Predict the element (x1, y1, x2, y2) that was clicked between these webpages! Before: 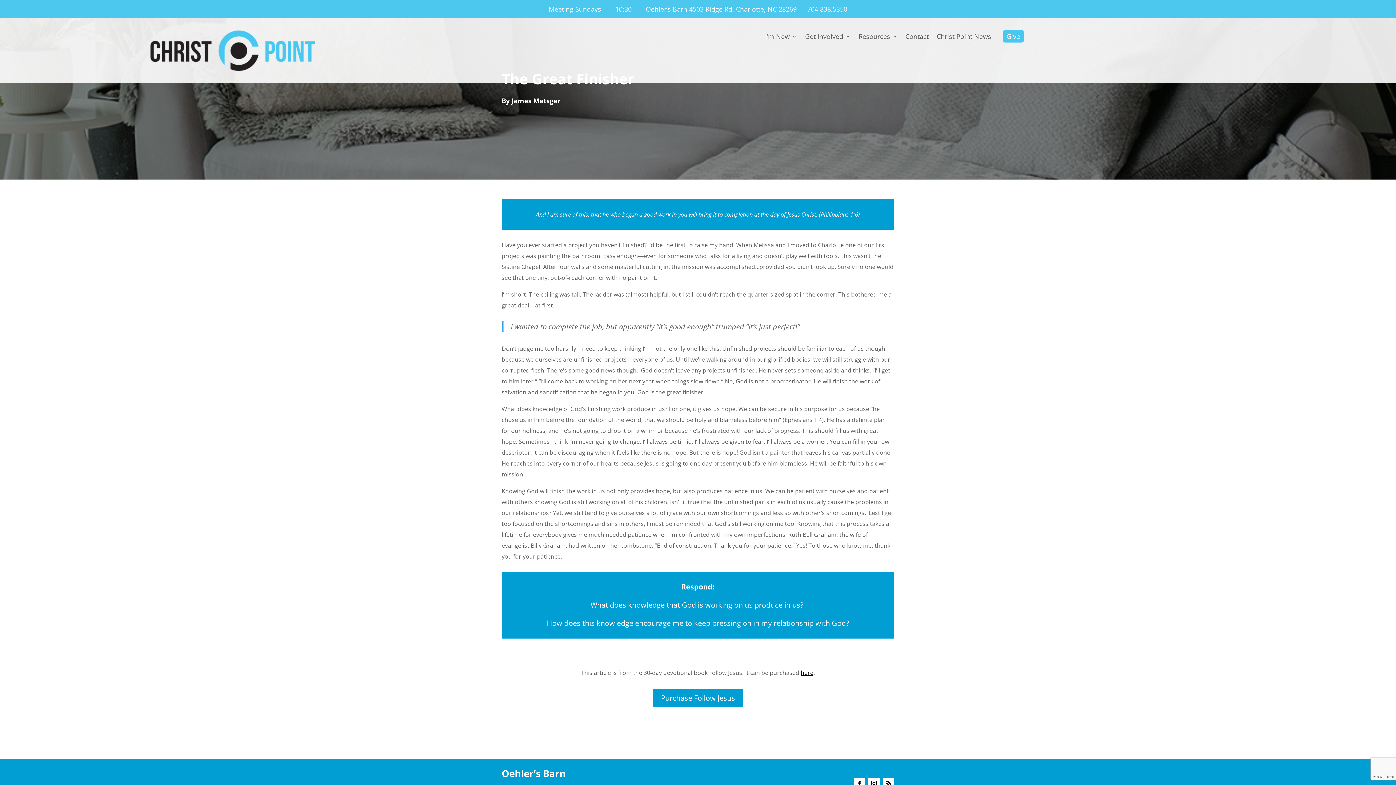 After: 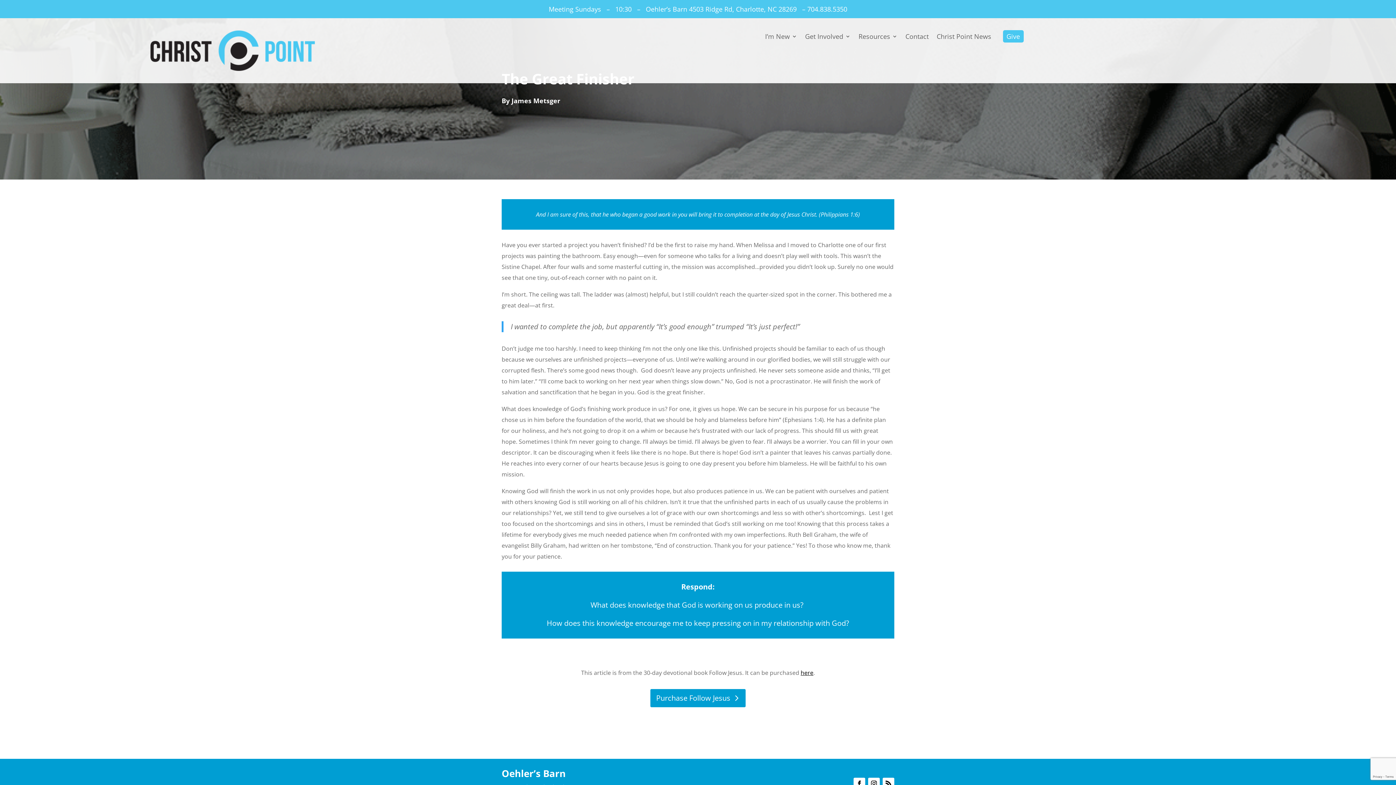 Action: label: Purchase Follow Jesus bbox: (653, 689, 743, 707)